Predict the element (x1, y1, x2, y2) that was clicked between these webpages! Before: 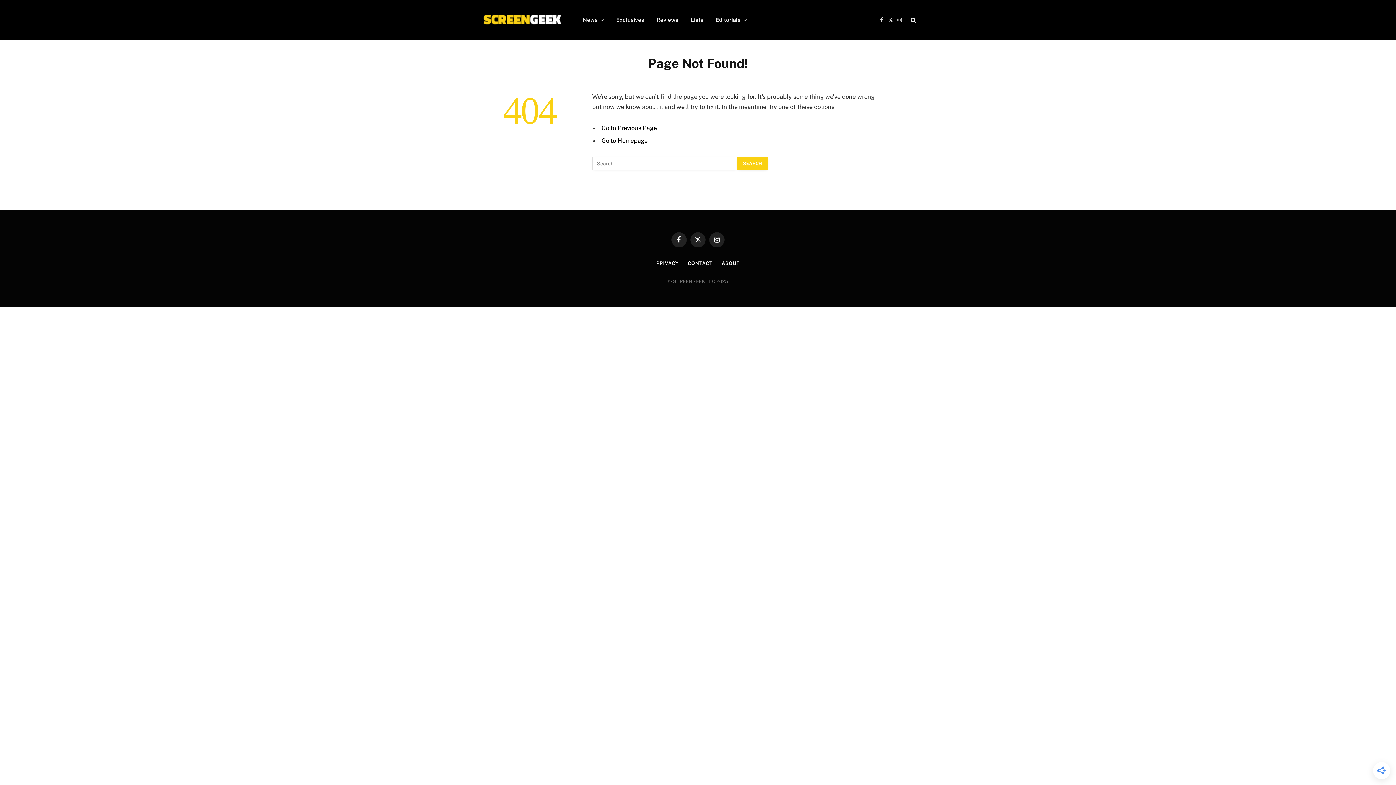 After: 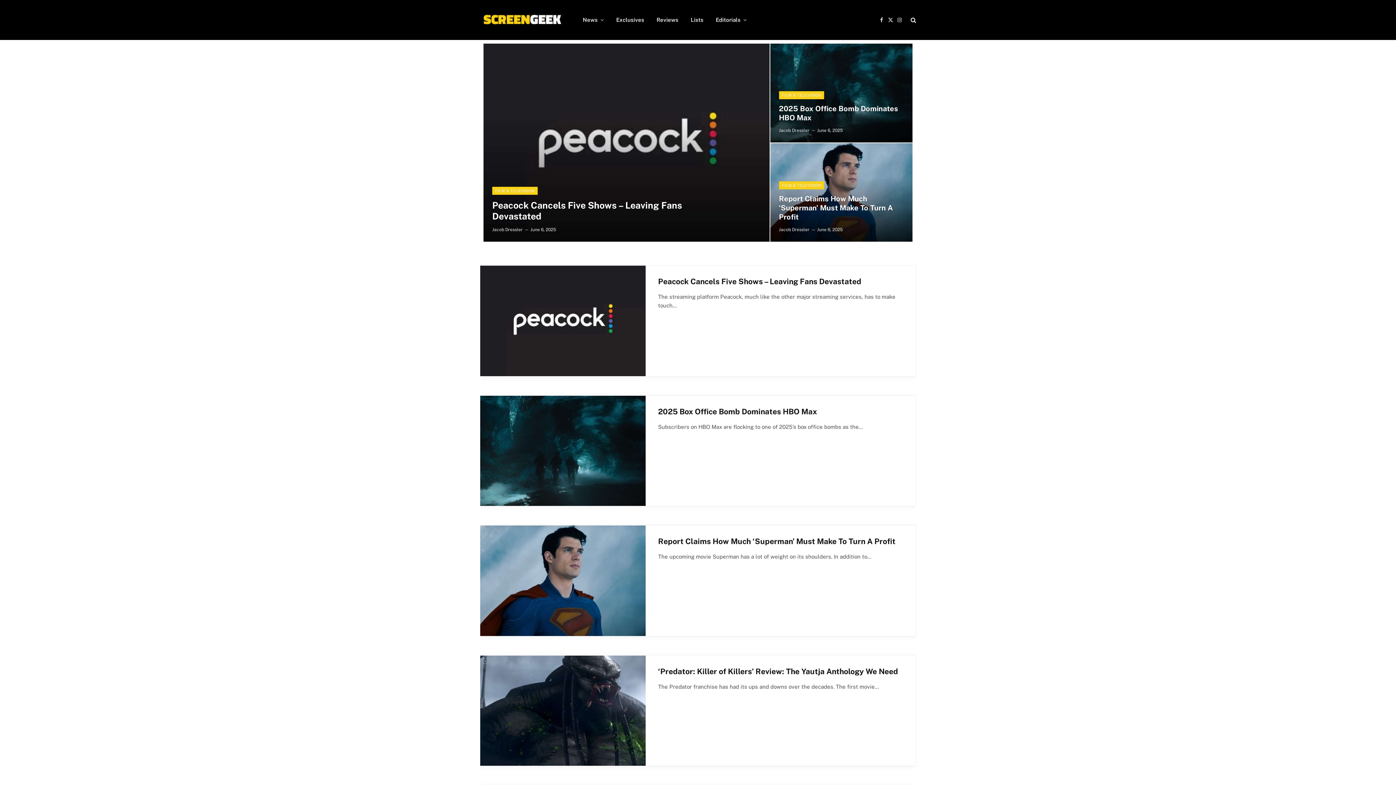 Action: bbox: (480, 6, 564, 33)